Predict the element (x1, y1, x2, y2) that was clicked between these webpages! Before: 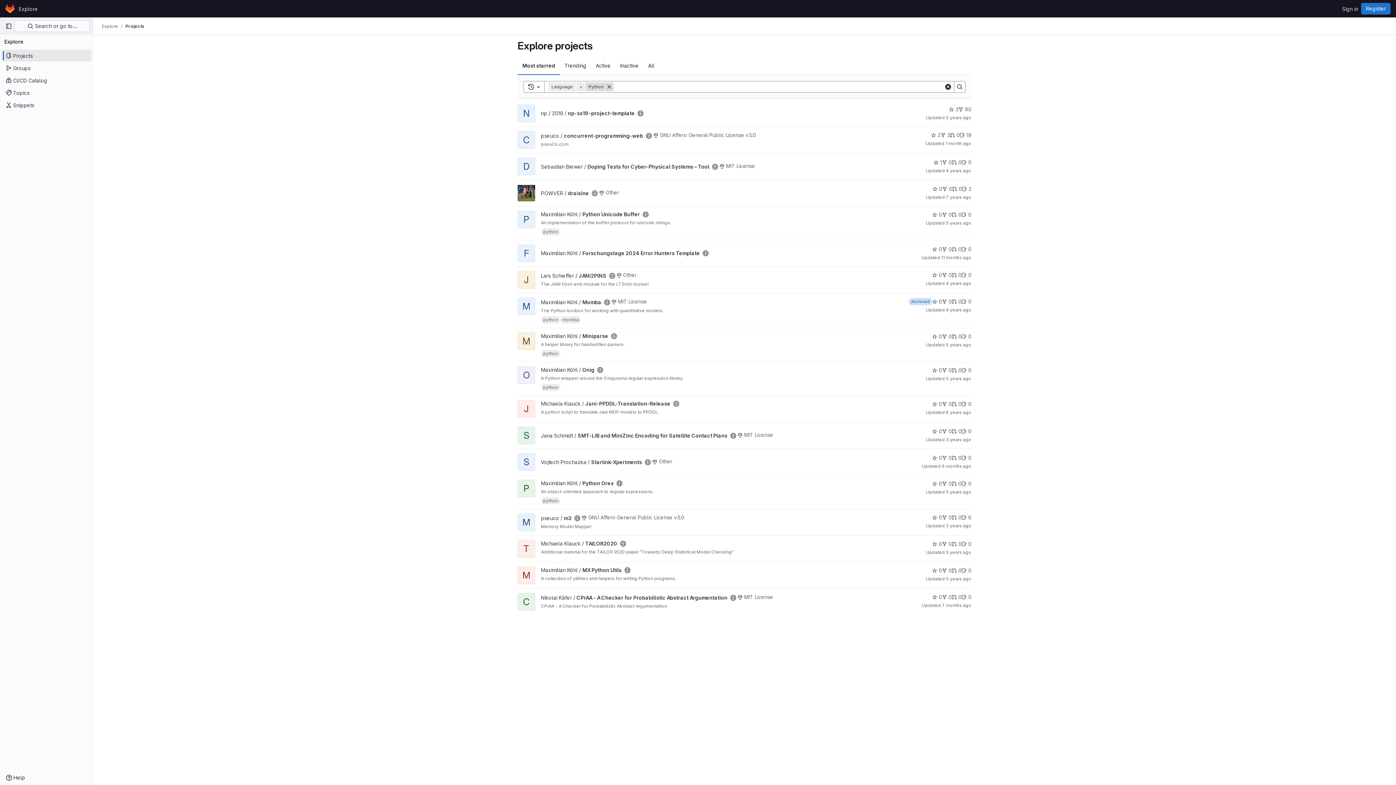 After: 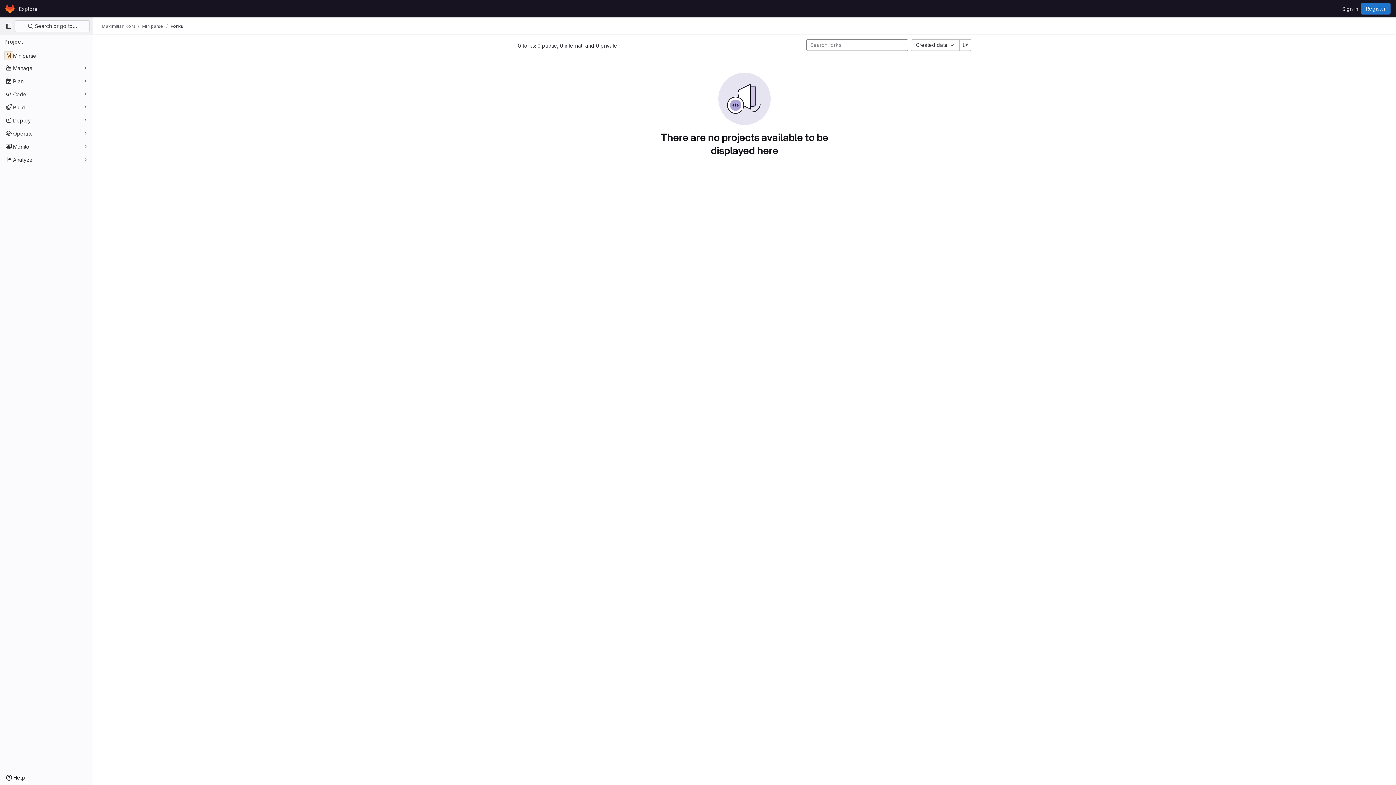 Action: bbox: (942, 332, 952, 340) label: Miniparse has 0 forks